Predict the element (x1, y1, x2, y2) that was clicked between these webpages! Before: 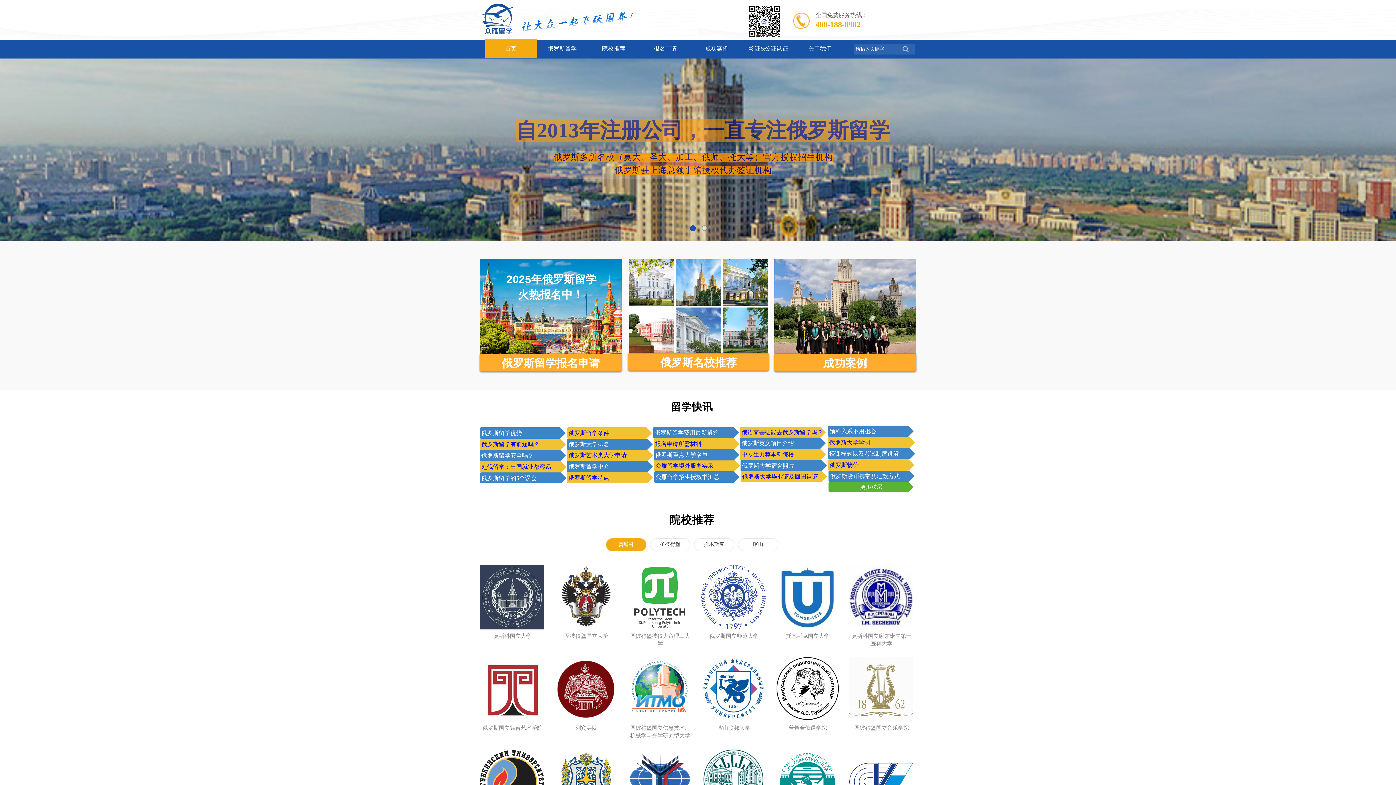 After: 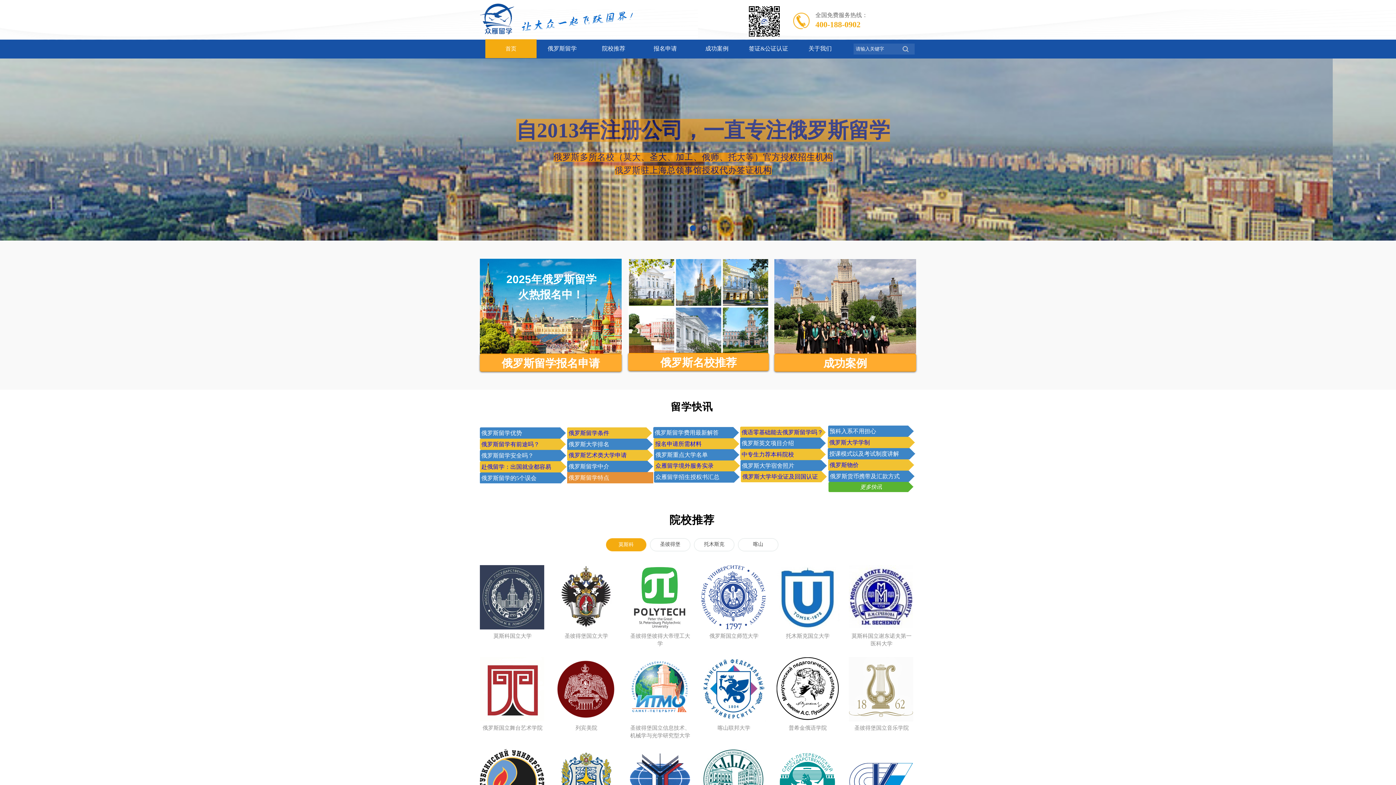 Action: label: 俄罗斯留学特点 bbox: (567, 472, 653, 483)